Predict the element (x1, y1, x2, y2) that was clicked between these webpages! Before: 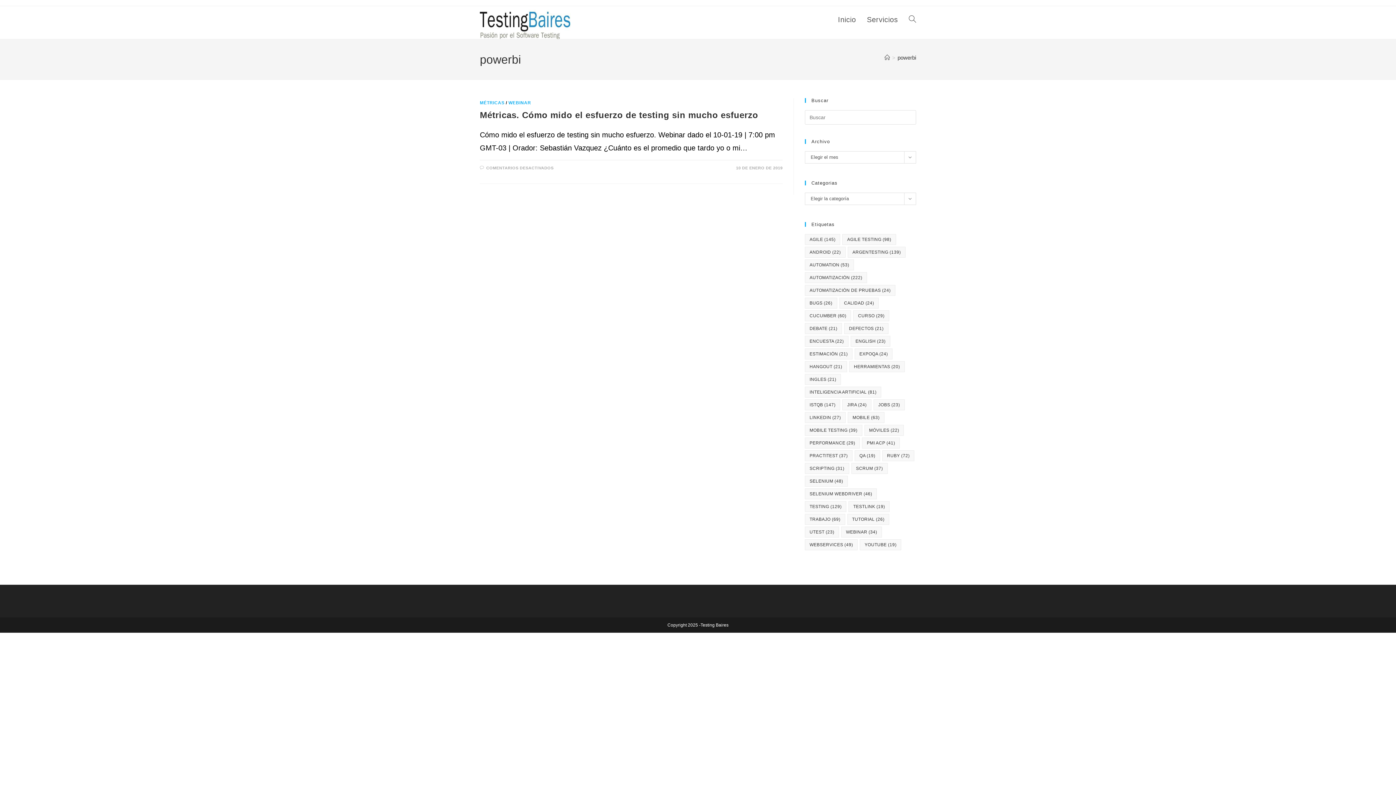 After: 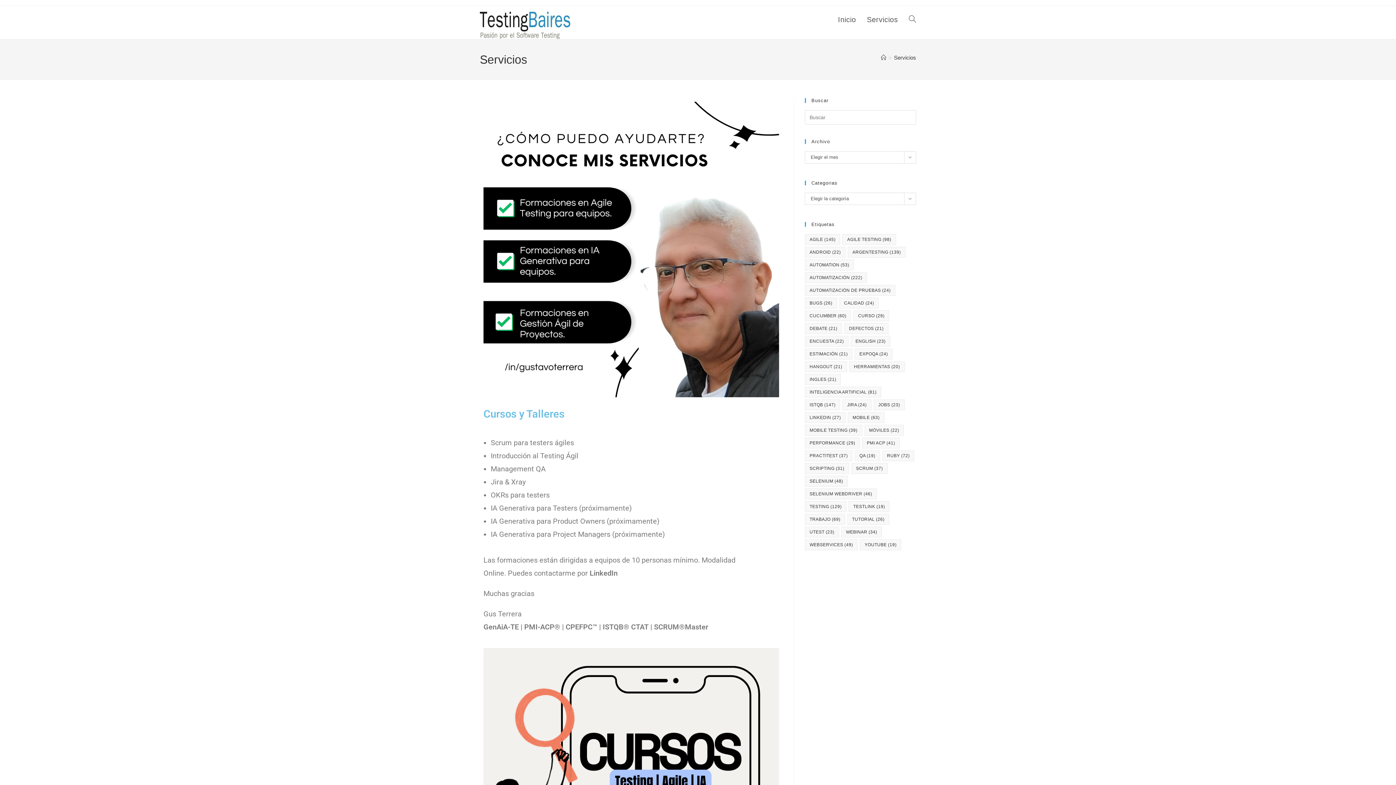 Action: label: Servicios bbox: (861, 6, 903, 33)